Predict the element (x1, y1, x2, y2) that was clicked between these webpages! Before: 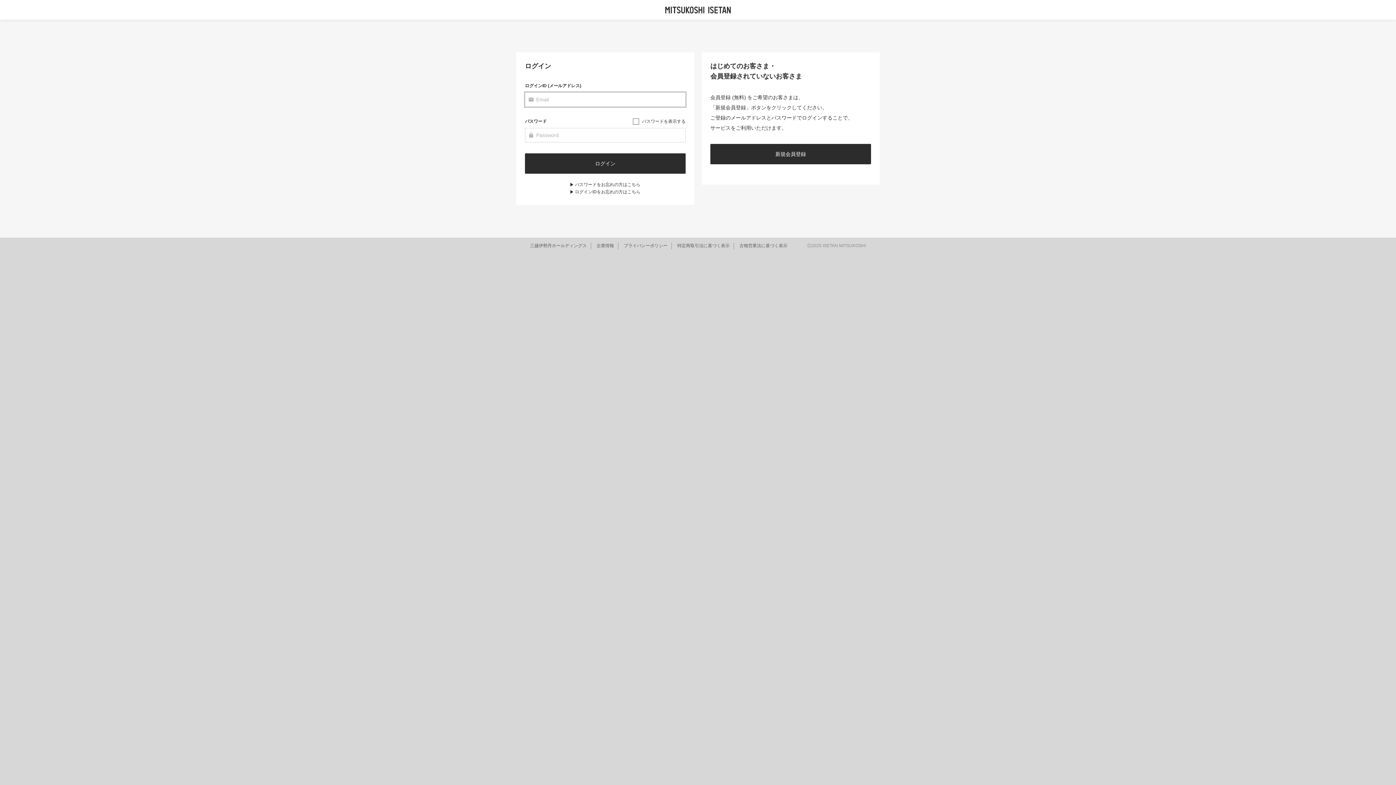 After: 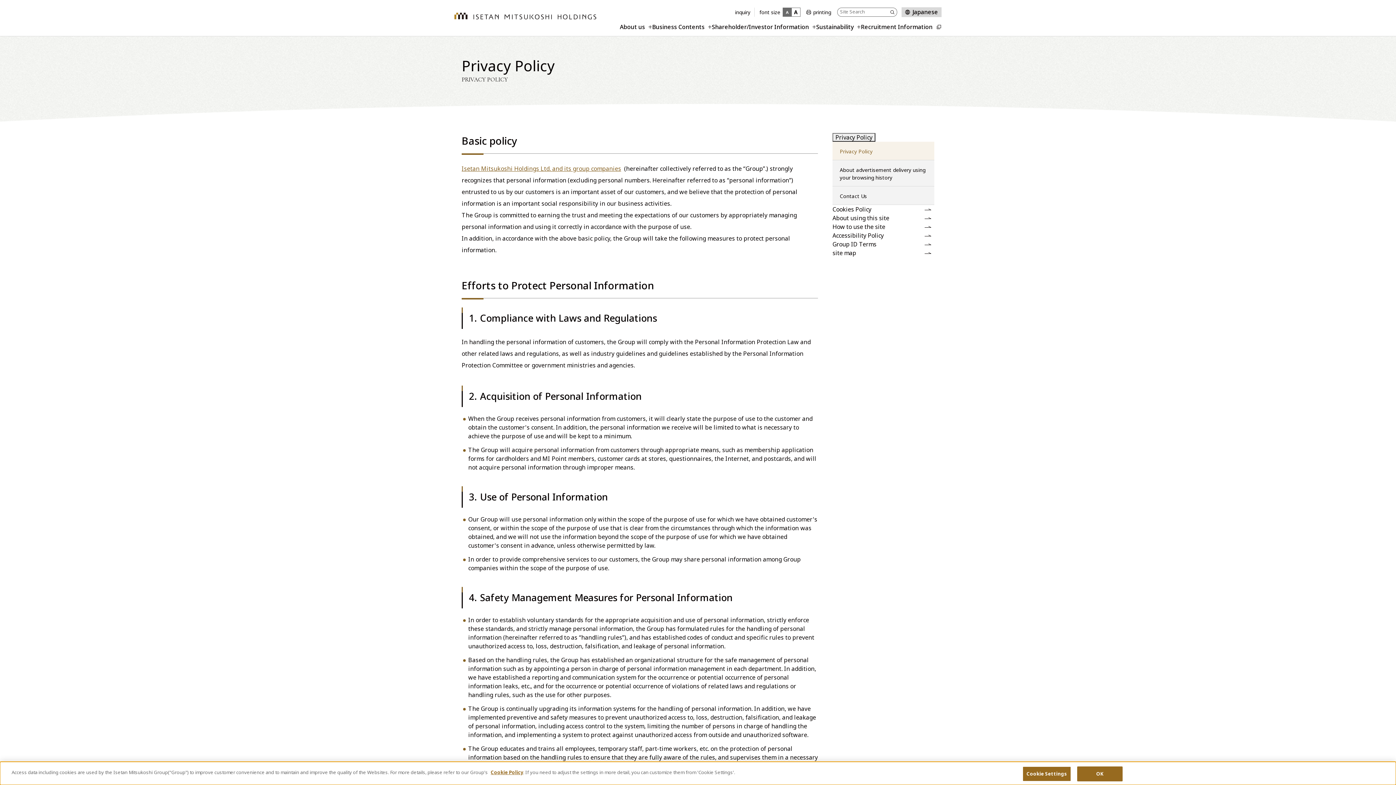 Action: label: プライバシーポリシー bbox: (624, 243, 667, 248)